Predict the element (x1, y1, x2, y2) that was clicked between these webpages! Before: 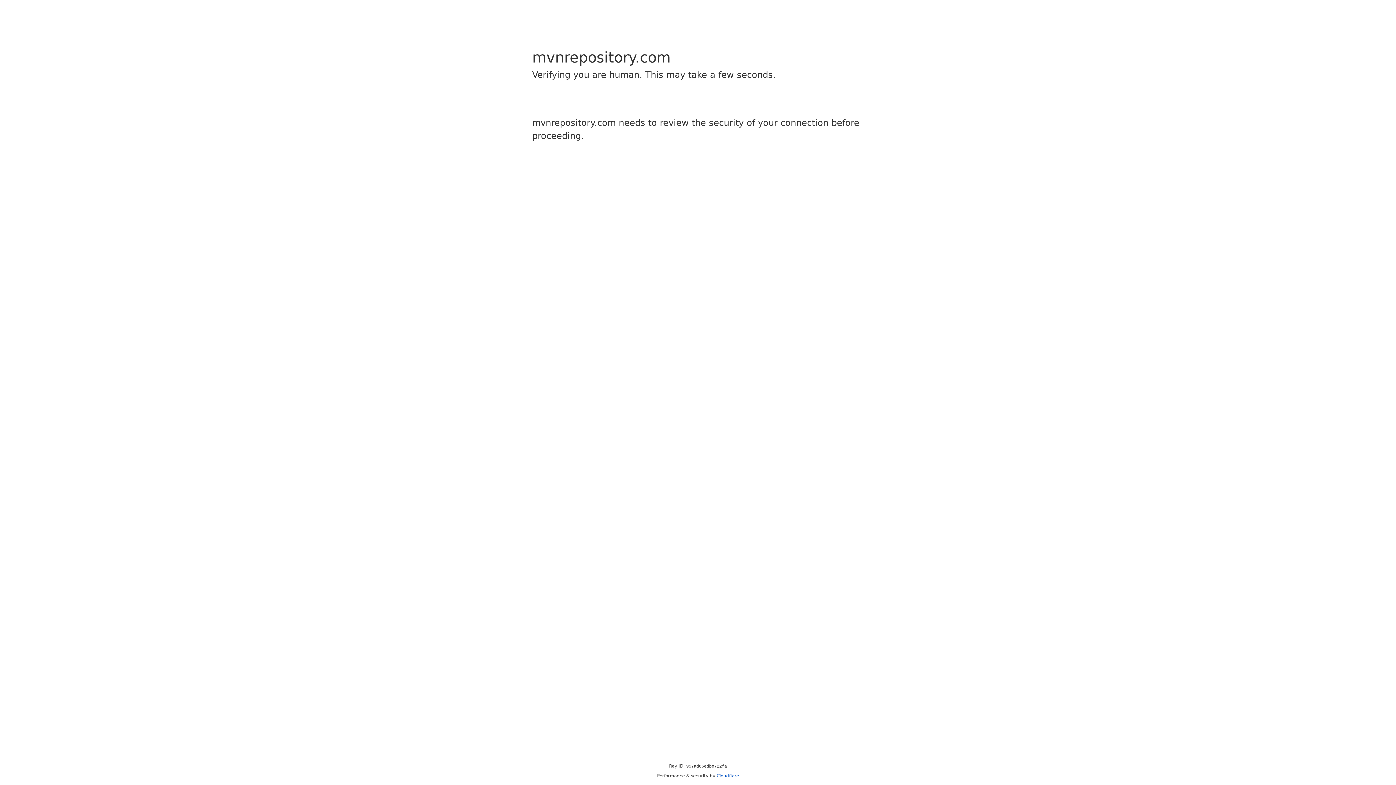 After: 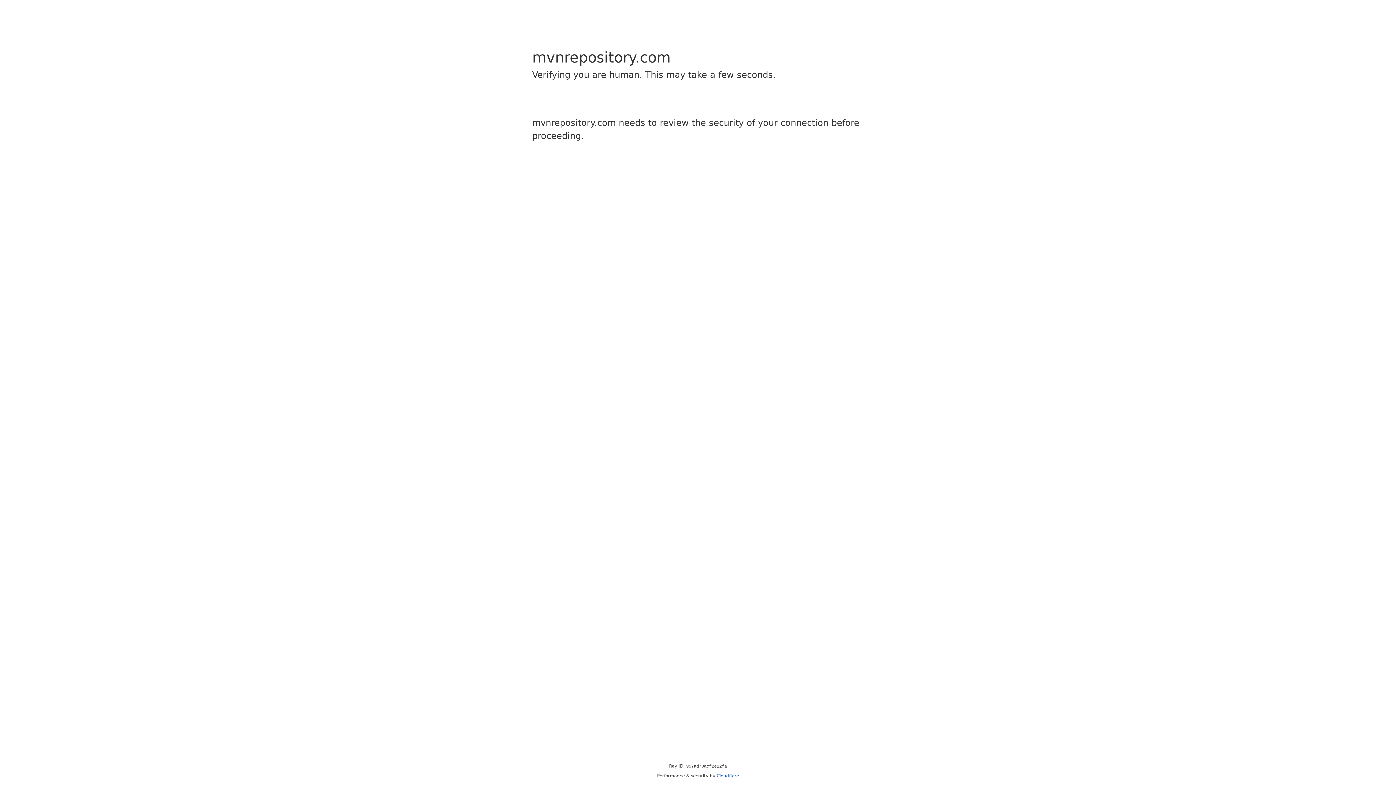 Action: label: Cloudflare bbox: (716, 773, 739, 778)